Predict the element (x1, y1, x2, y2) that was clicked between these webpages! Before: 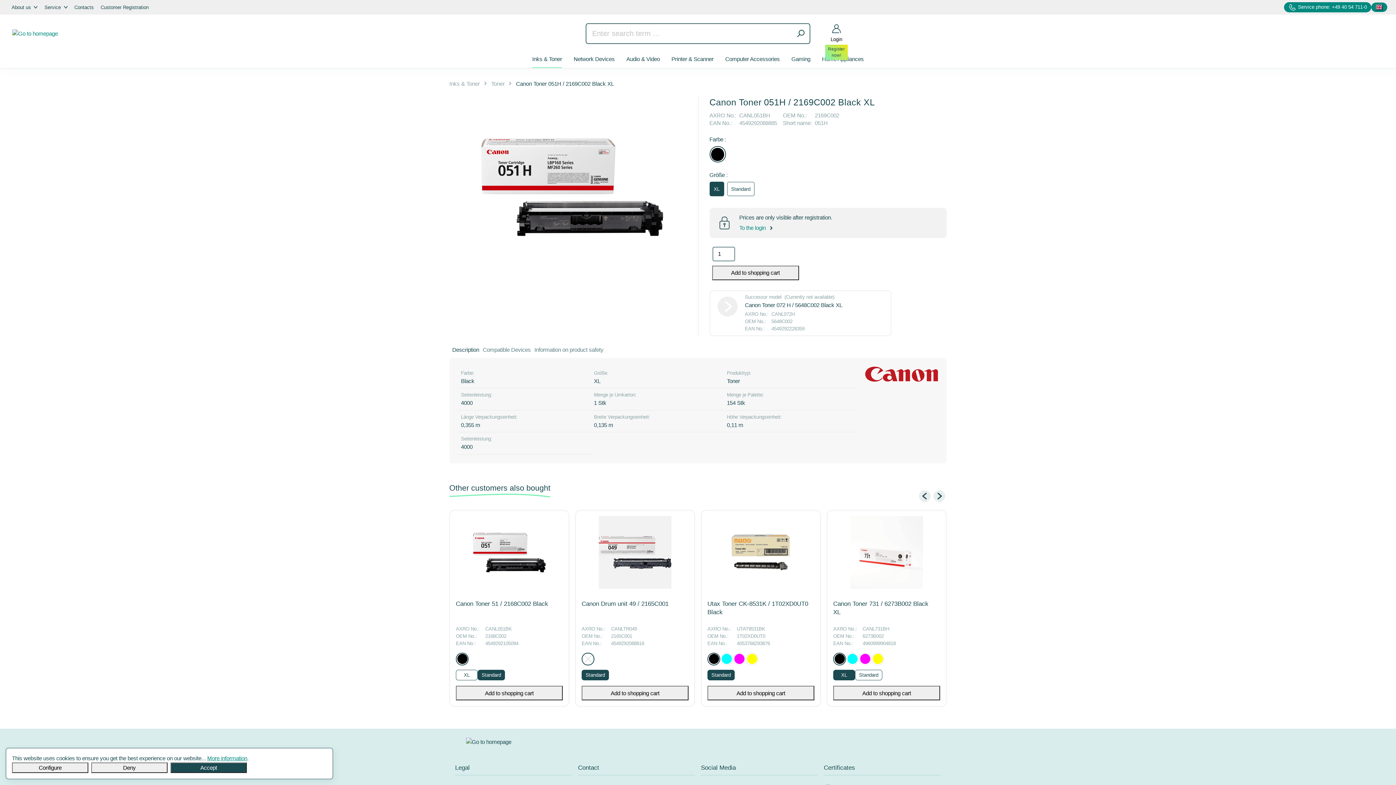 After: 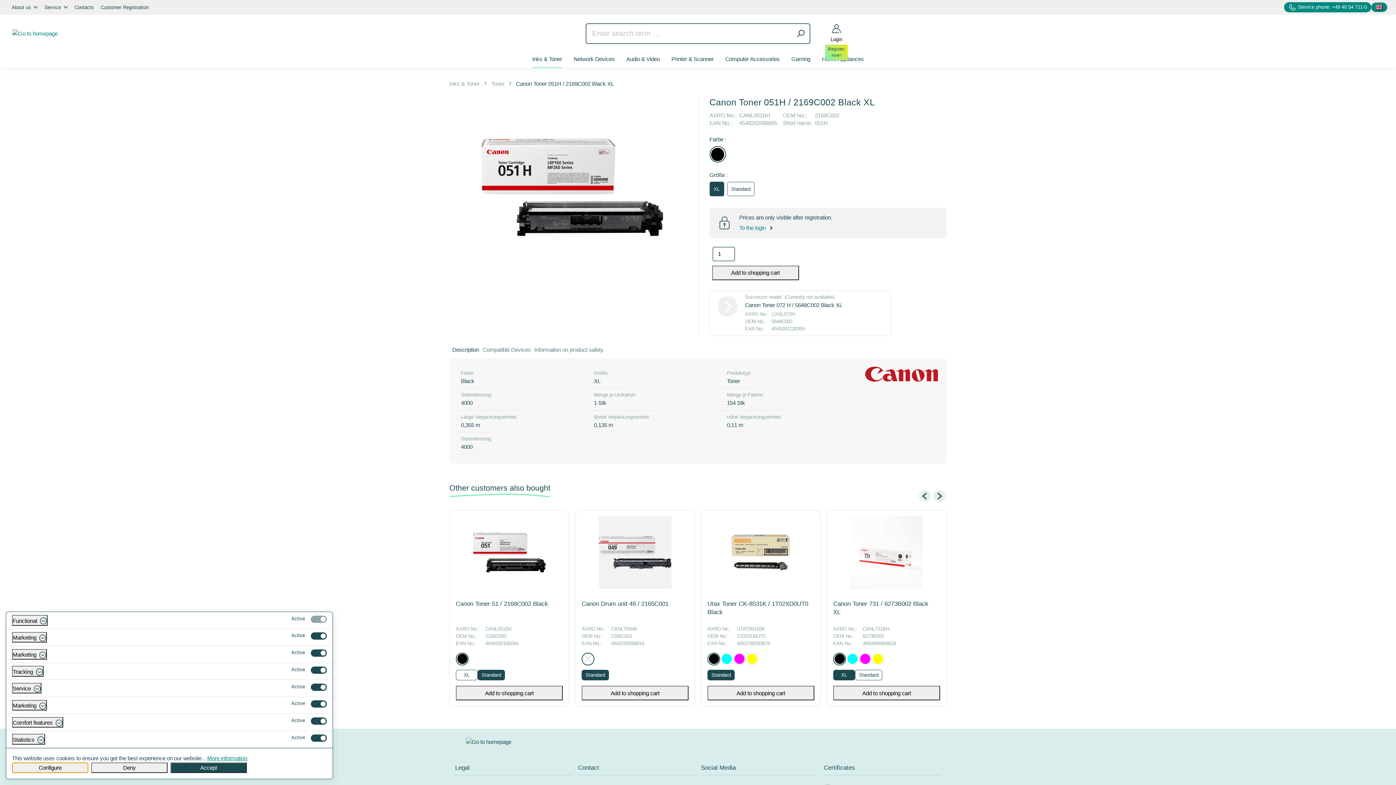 Action: bbox: (12, 762, 88, 773) label: Configure